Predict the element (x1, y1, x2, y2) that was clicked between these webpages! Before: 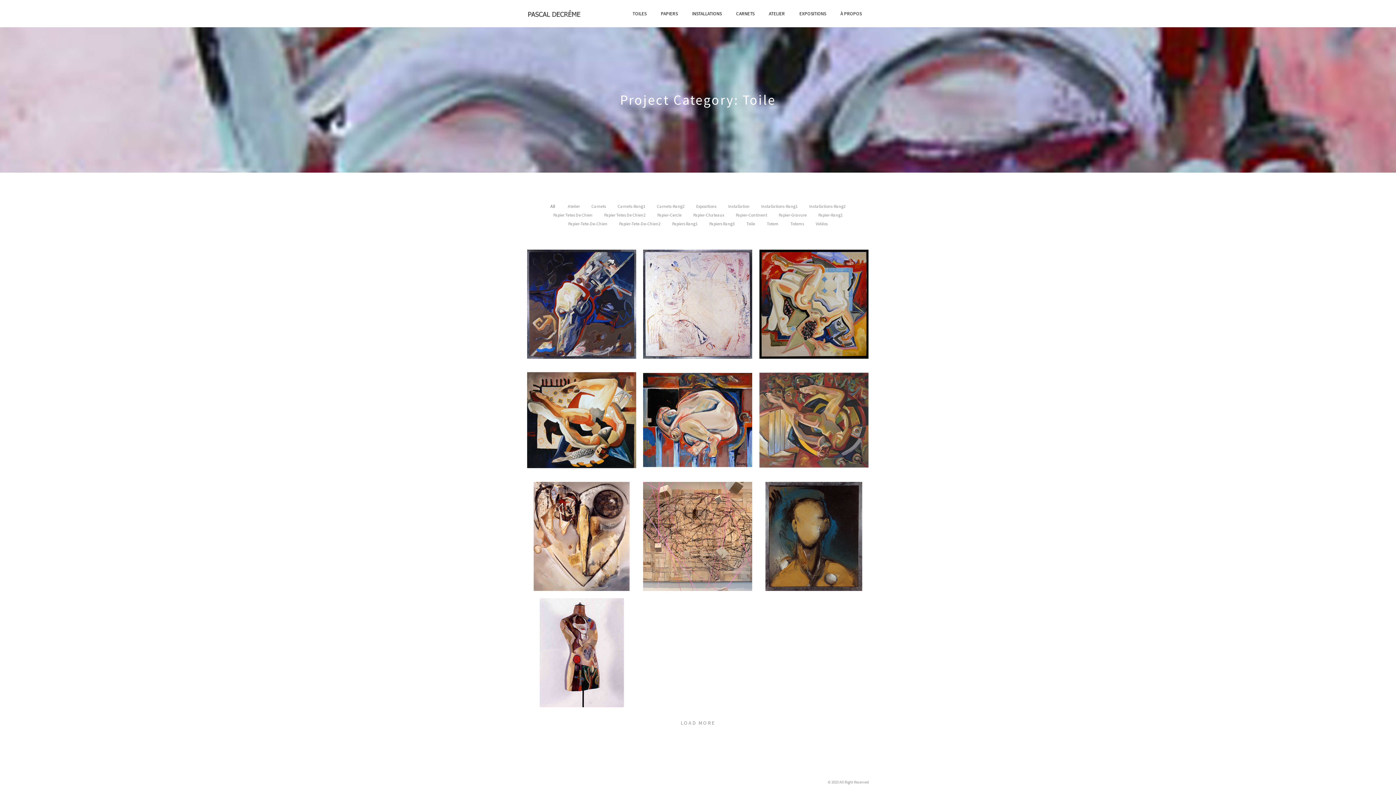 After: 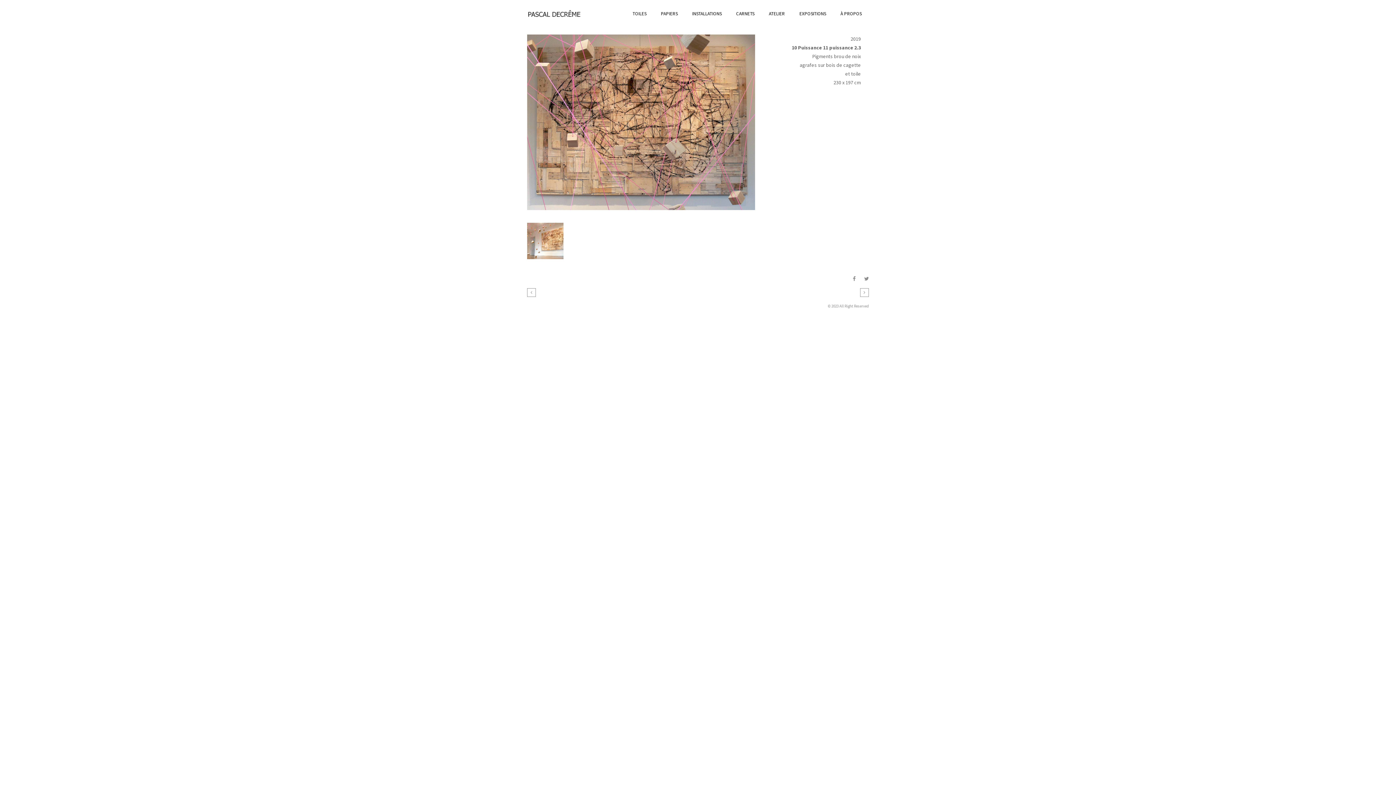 Action: label: 10 Puissance 11 bbox: (662, 549, 733, 588)